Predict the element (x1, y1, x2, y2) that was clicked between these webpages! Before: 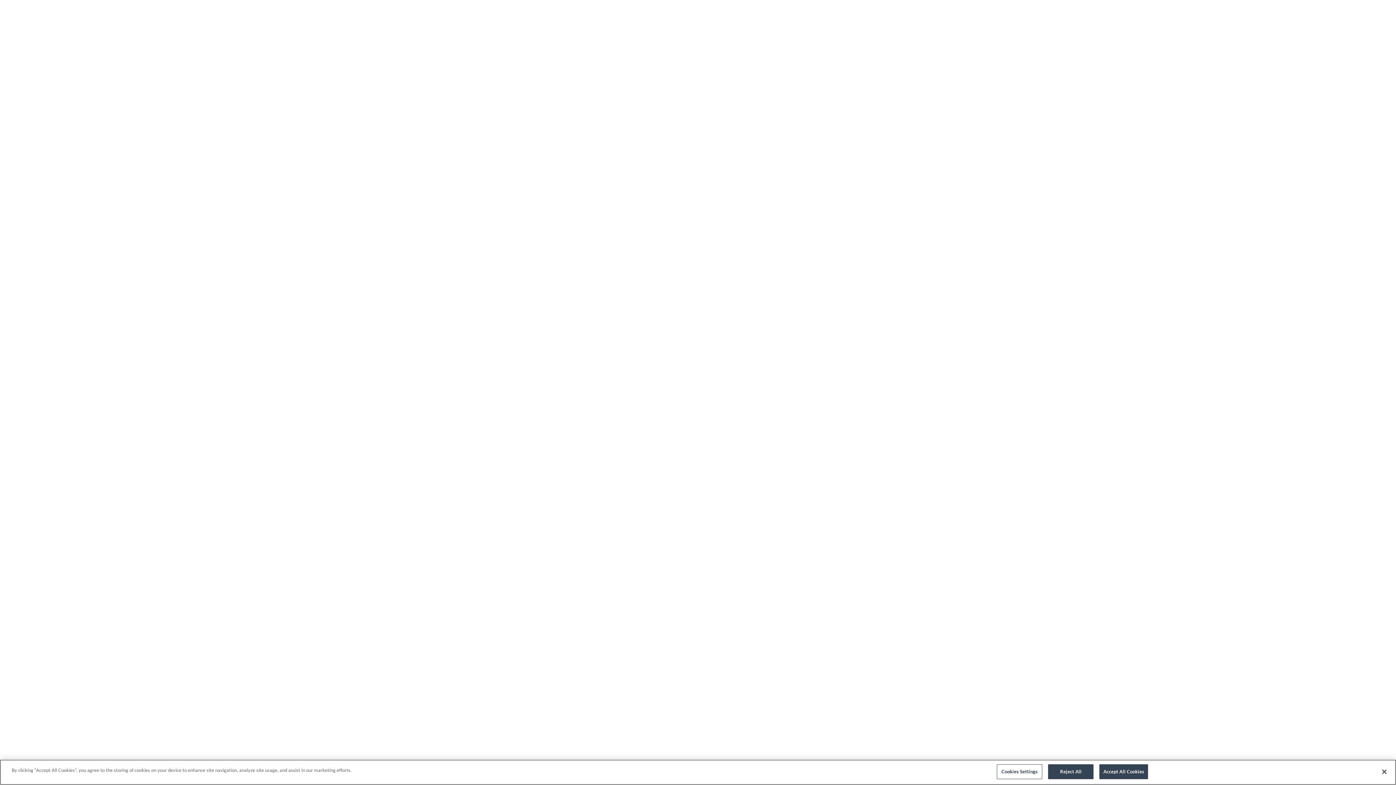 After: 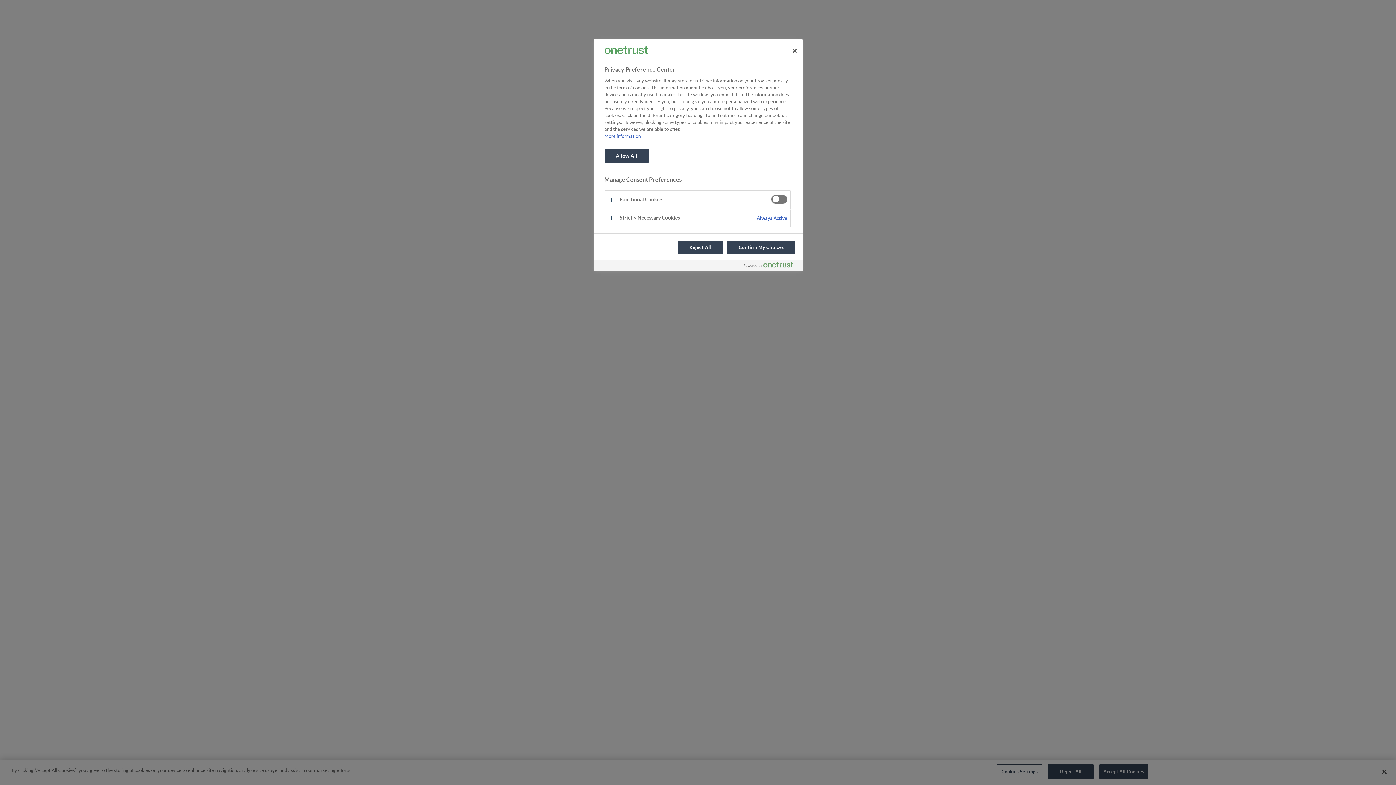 Action: label: Cookies Settings bbox: (997, 765, 1042, 780)